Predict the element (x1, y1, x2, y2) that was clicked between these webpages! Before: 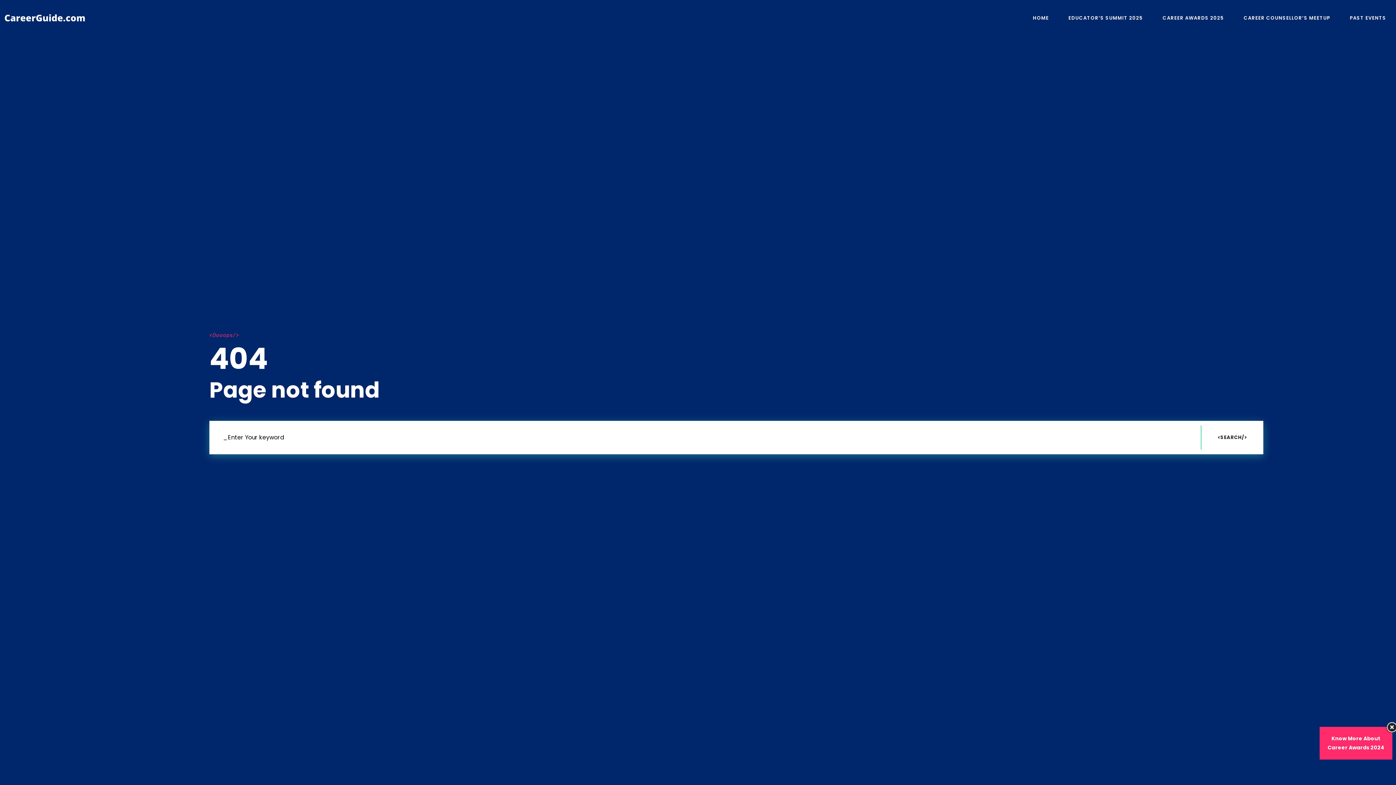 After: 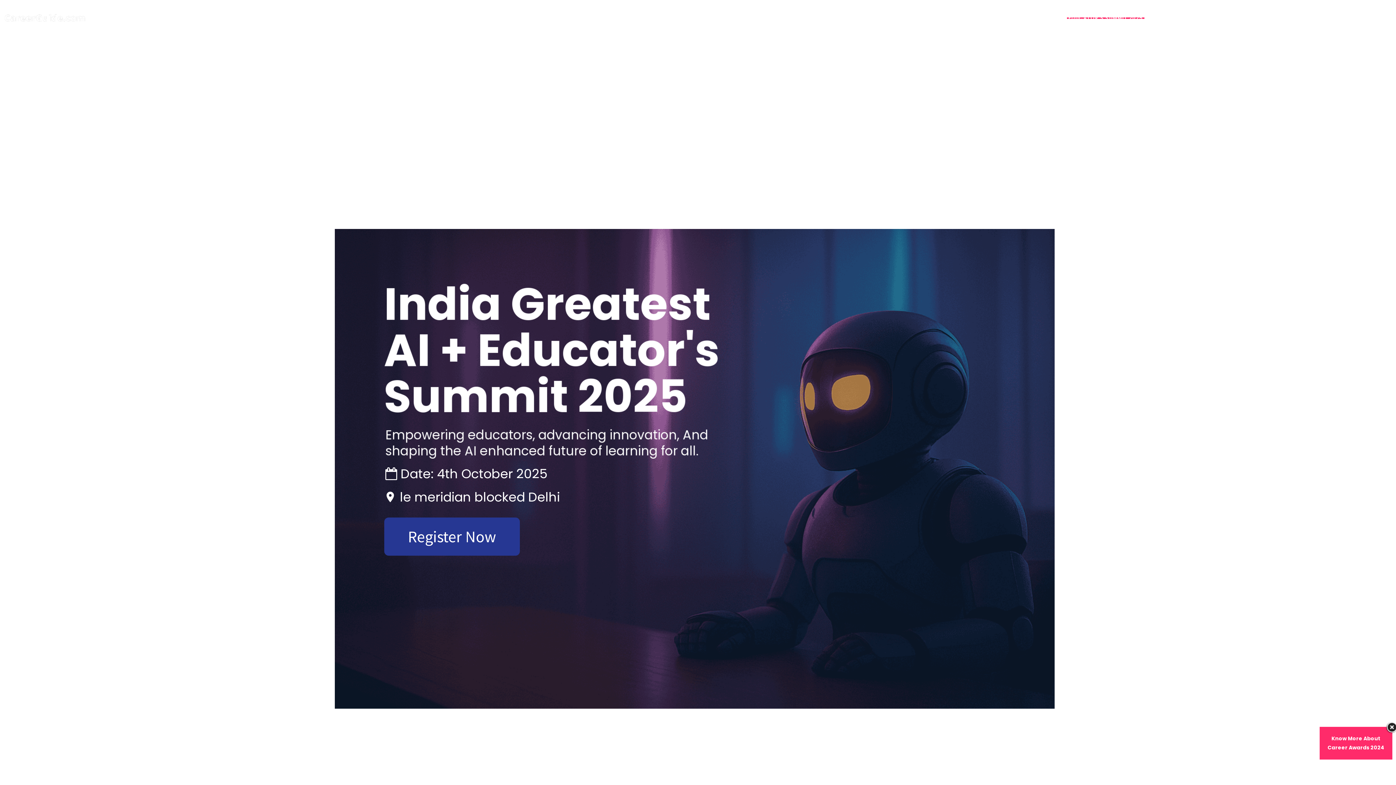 Action: bbox: (1058, 0, 1153, 36) label: EDUCATOR’S SUMMIT 2025